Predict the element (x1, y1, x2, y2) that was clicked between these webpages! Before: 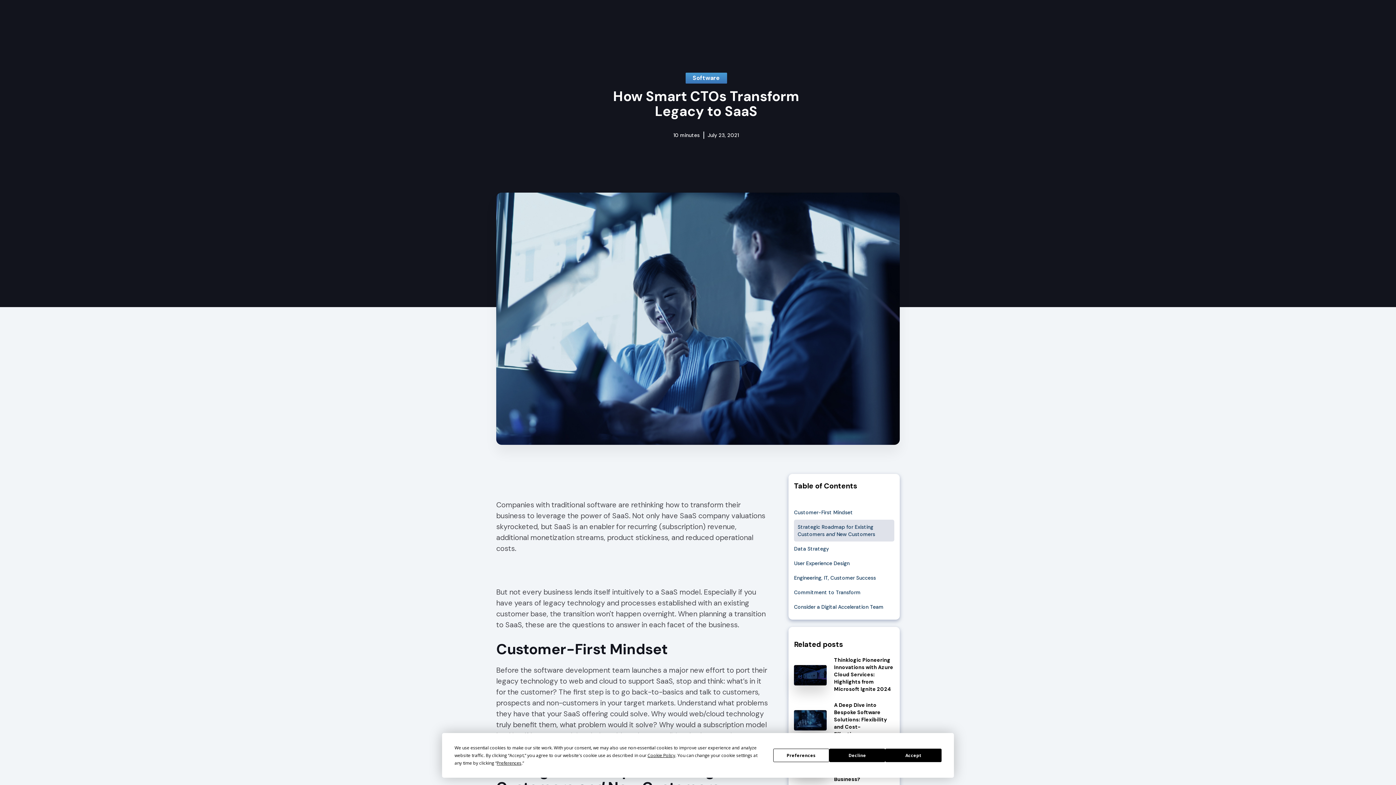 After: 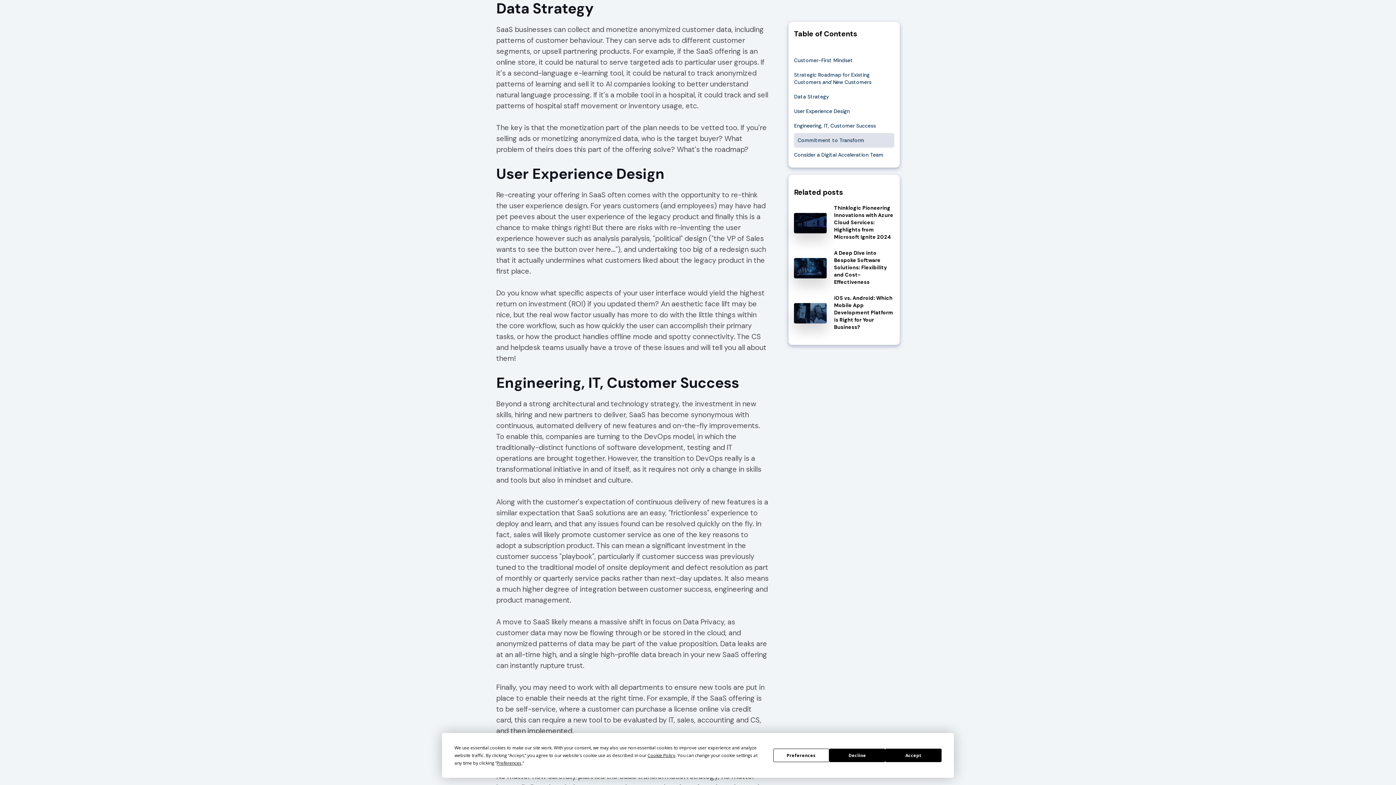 Action: bbox: (794, 541, 894, 556) label: Data Strategy